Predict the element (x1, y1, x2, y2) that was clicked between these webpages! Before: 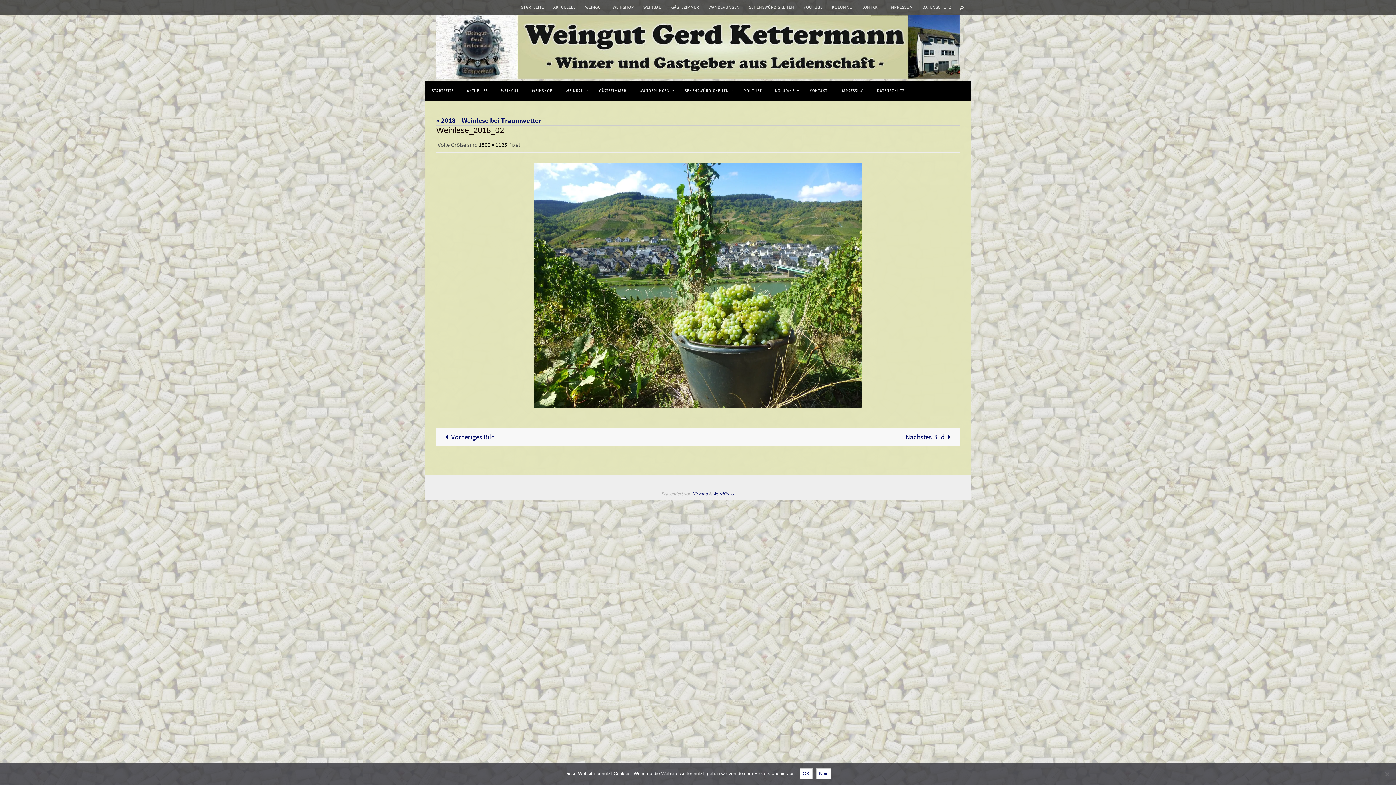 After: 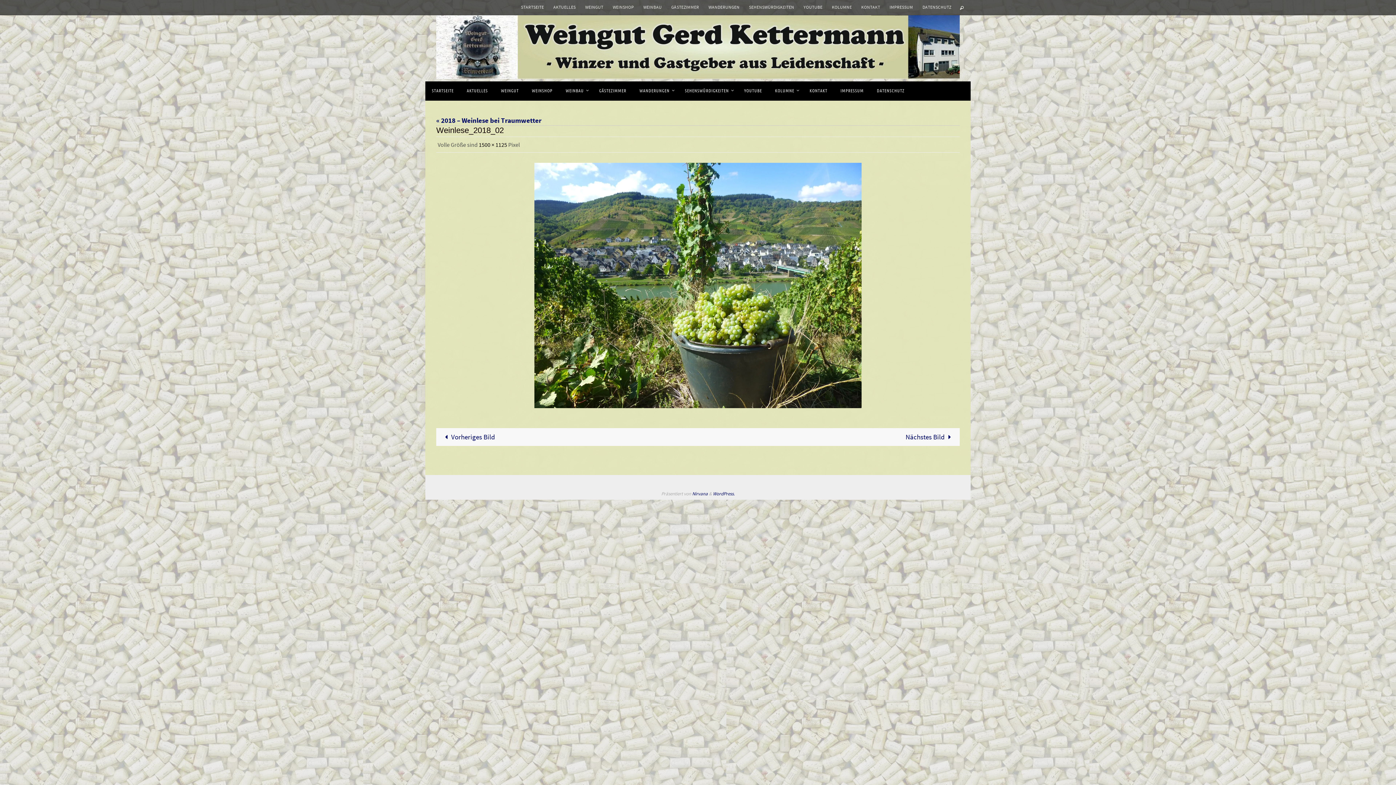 Action: label: OK bbox: (800, 768, 812, 779)